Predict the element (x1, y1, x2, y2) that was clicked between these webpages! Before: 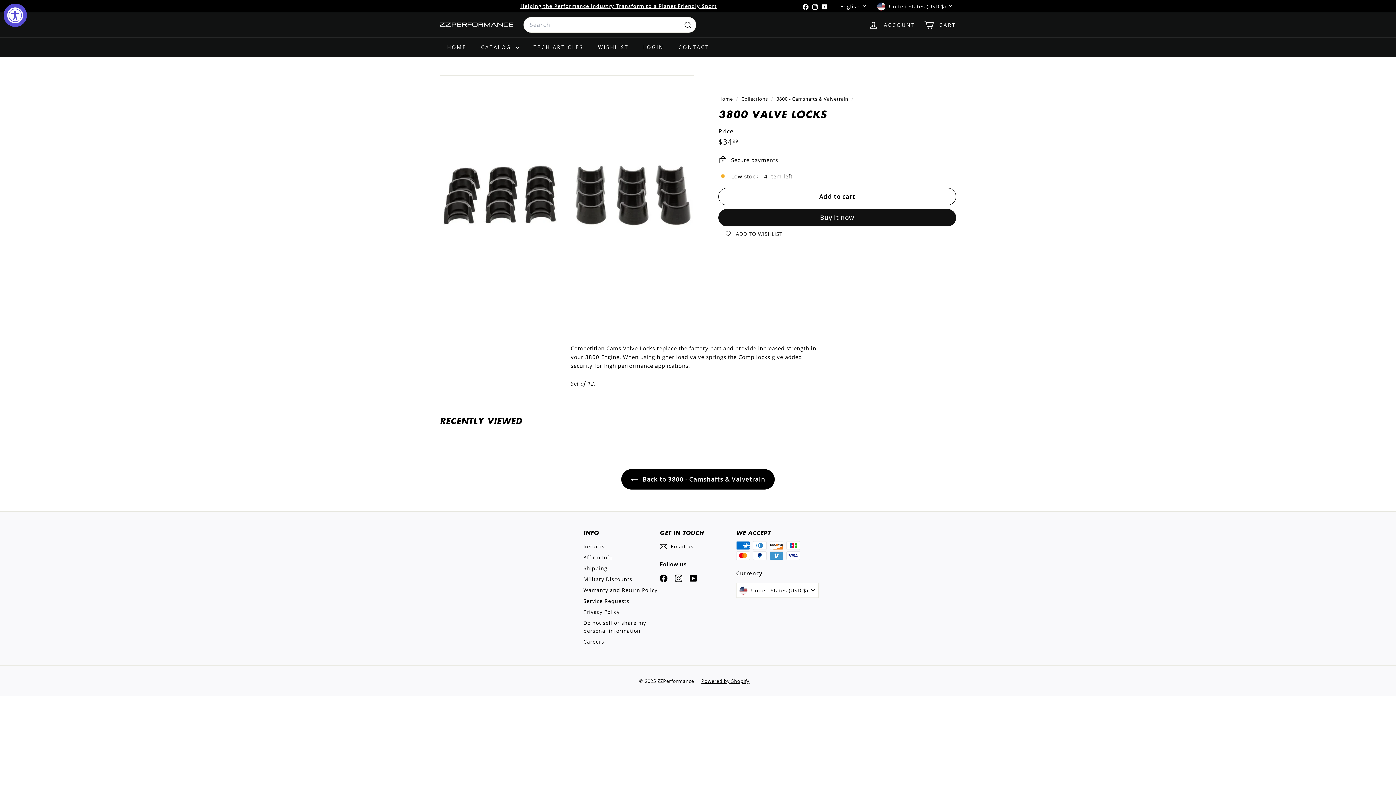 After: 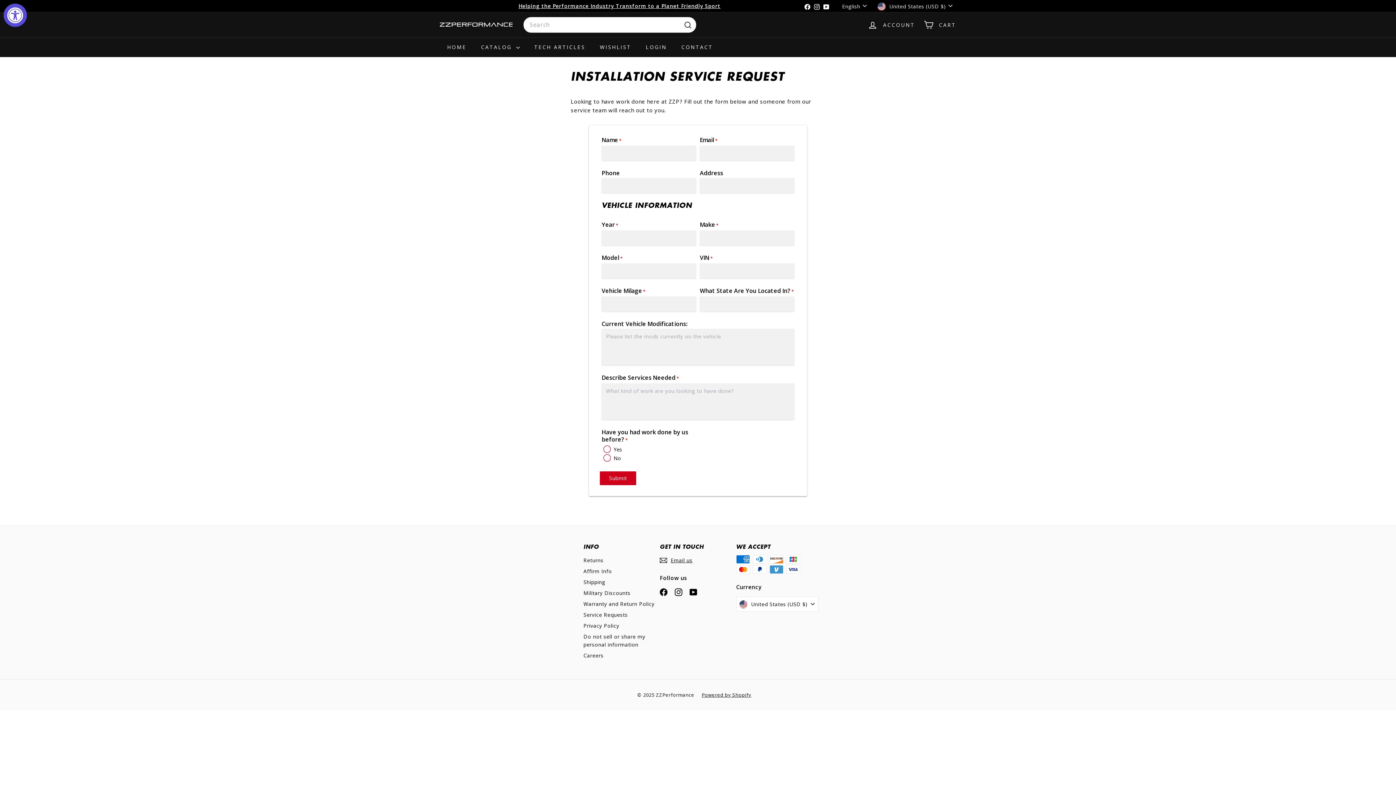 Action: bbox: (583, 596, 629, 606) label: Service Requests